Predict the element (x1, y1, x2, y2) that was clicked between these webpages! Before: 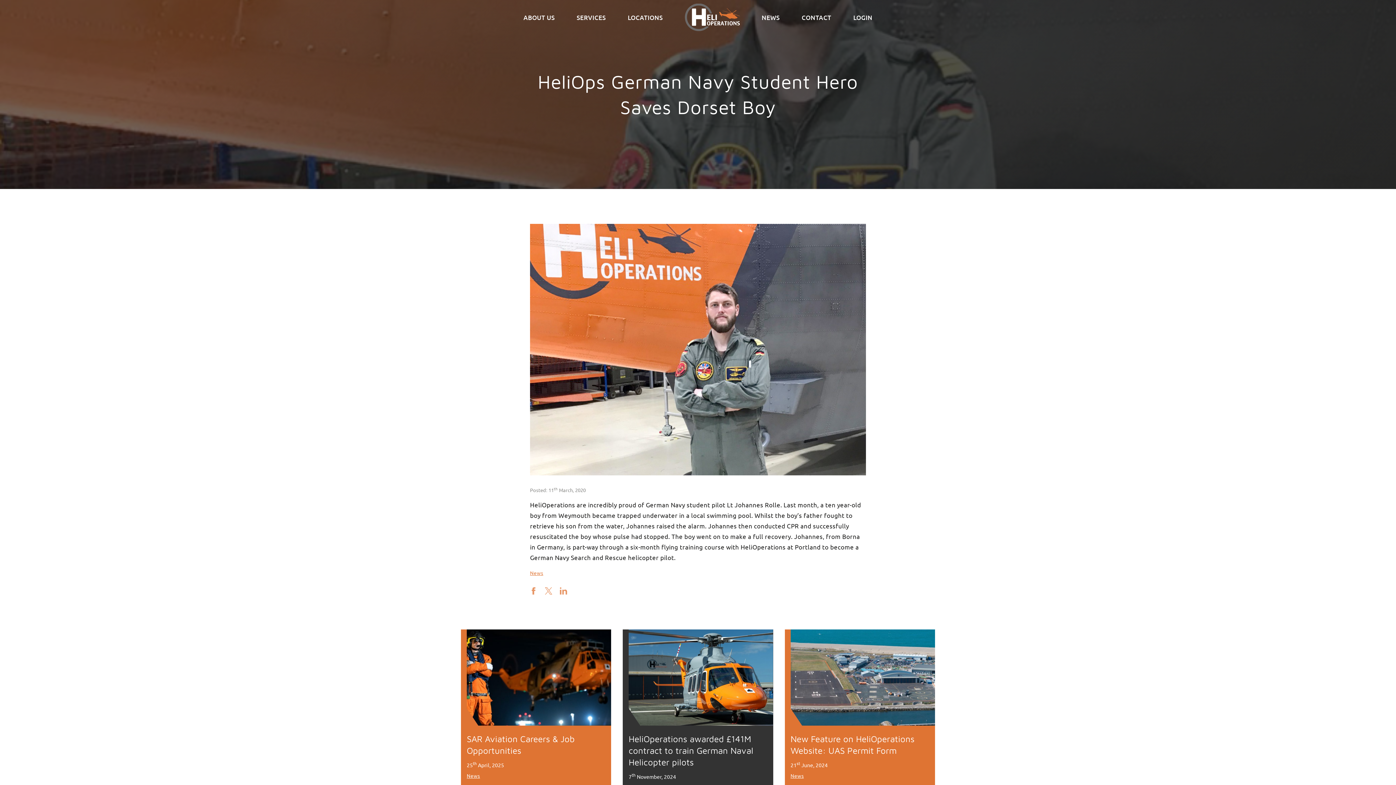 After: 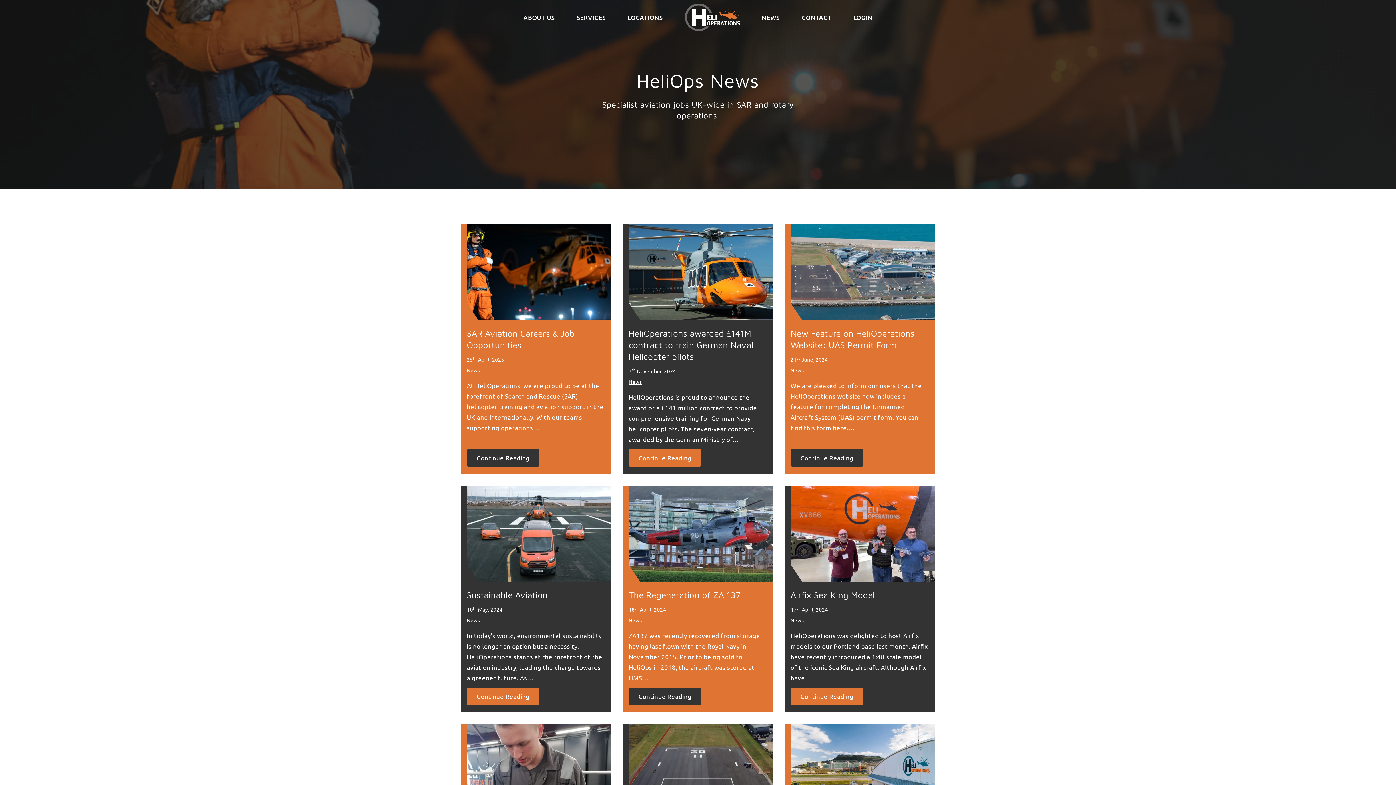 Action: bbox: (466, 772, 480, 779) label: News